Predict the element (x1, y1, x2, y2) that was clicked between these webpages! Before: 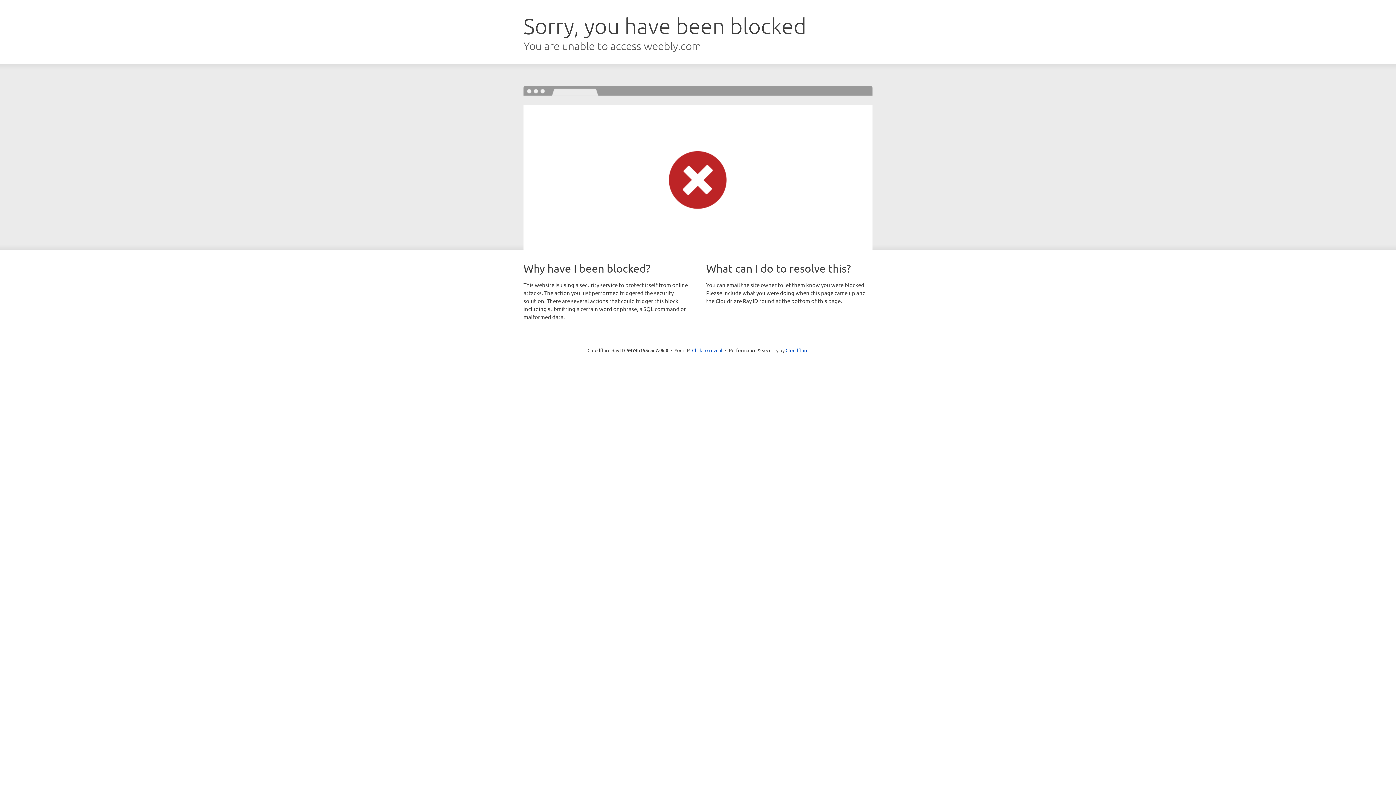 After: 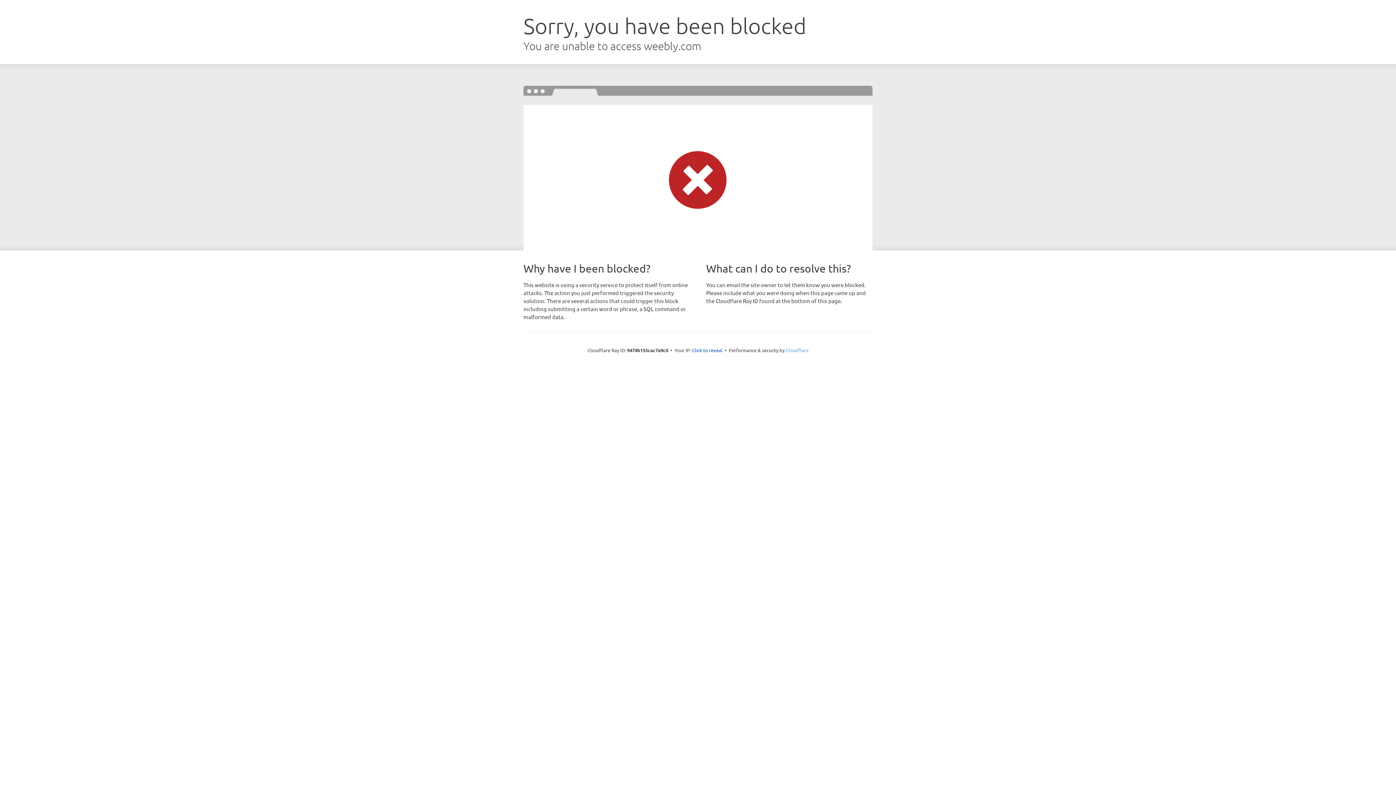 Action: bbox: (785, 347, 808, 353) label: Cloudflare